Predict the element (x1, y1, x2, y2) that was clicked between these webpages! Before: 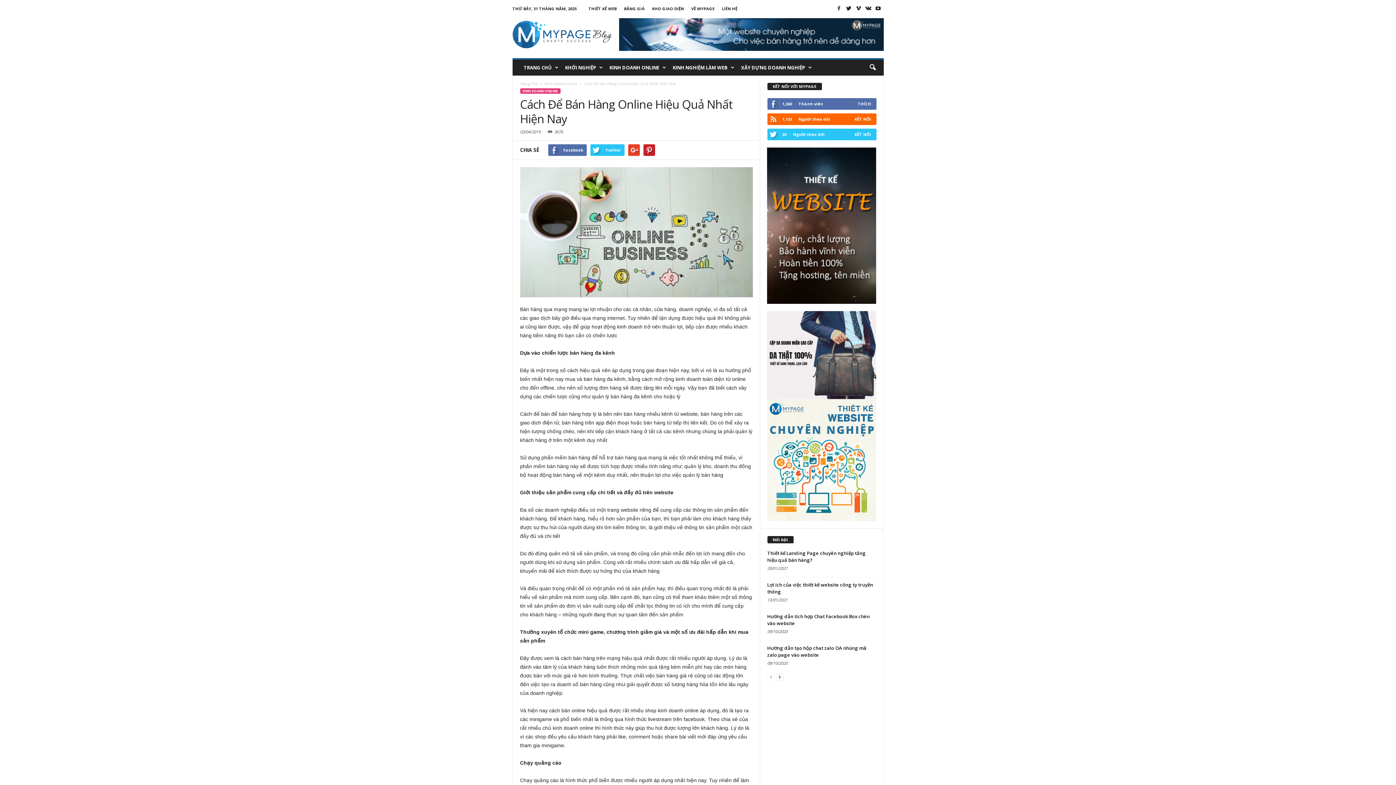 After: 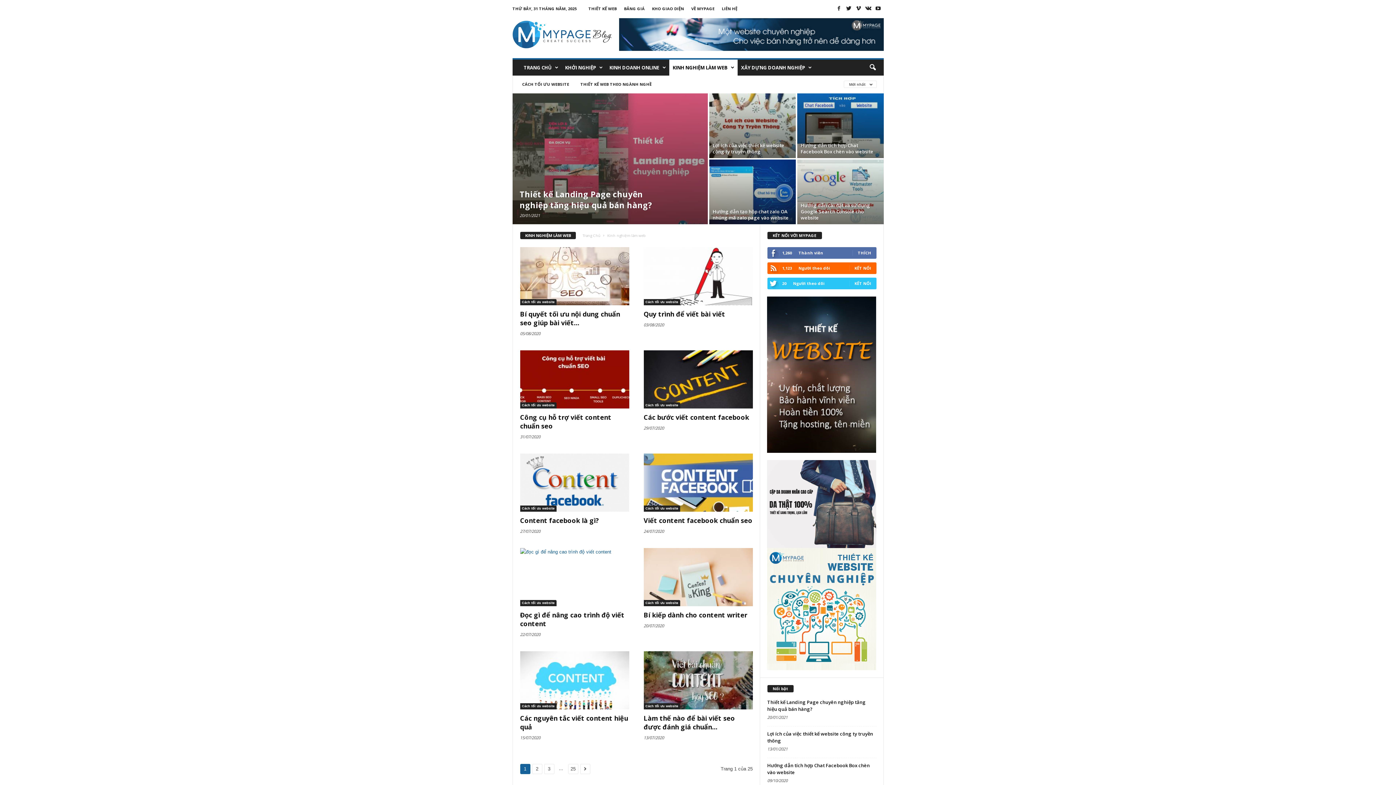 Action: label: KINH NGHIỆM LÀM WEB bbox: (669, 59, 737, 75)